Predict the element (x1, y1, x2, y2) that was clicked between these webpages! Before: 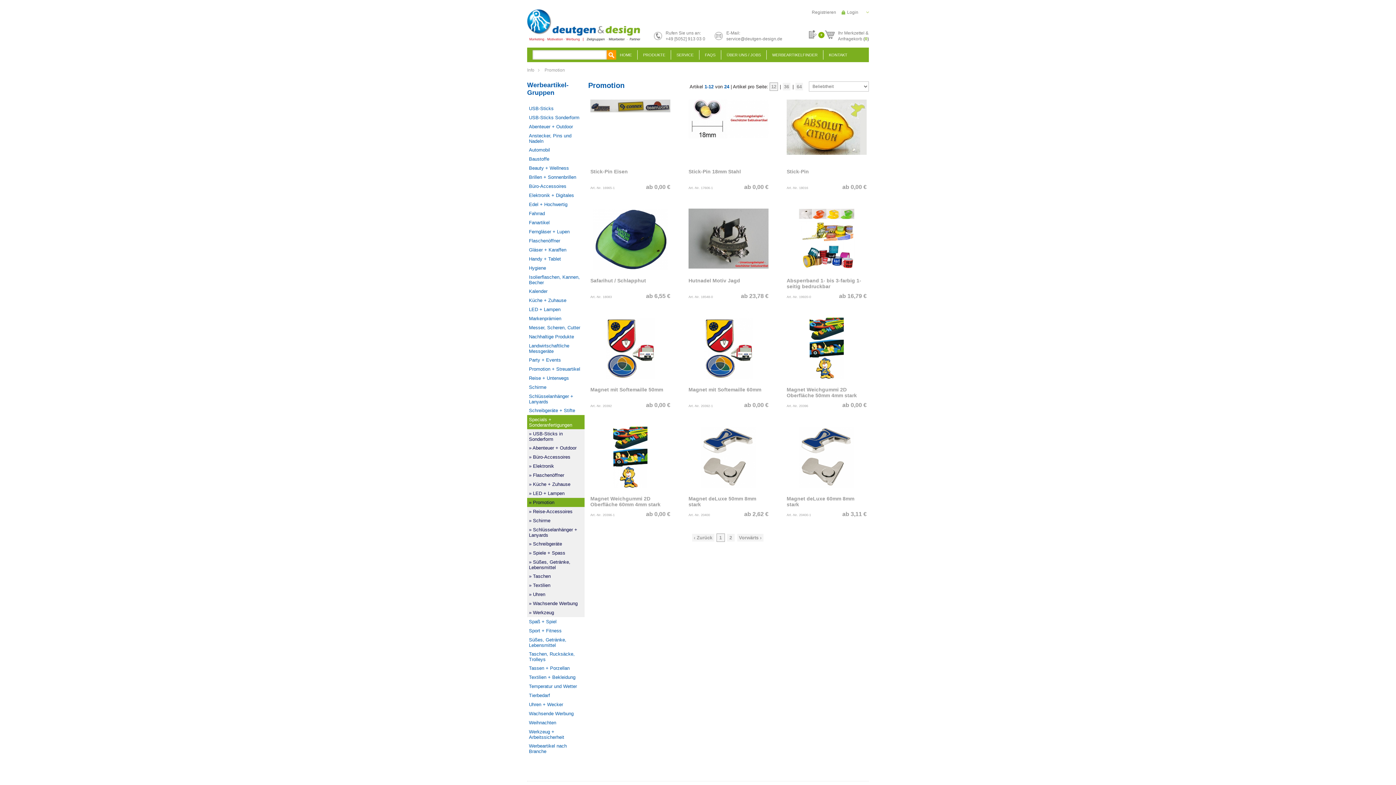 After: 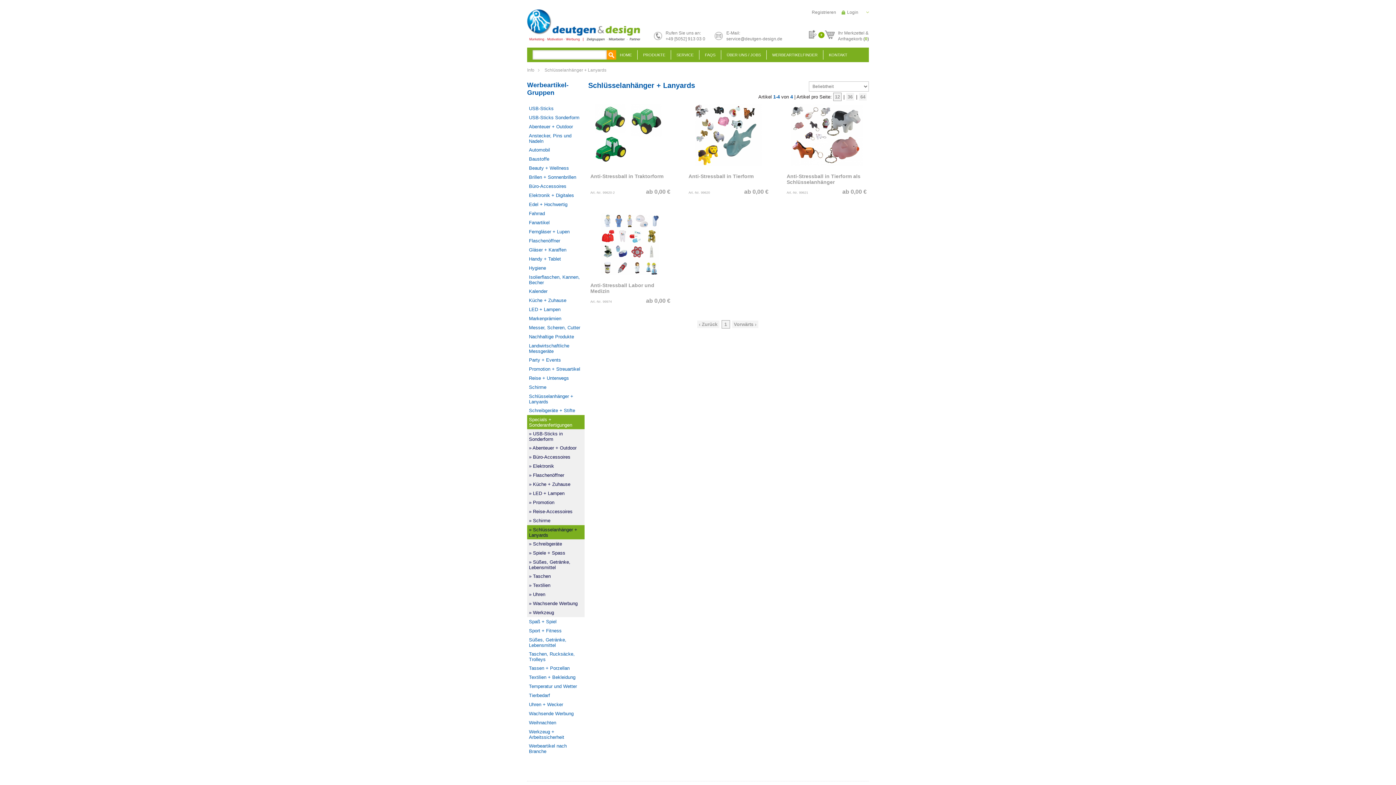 Action: bbox: (529, 527, 577, 537) label: » Schlüsselanhänger + Lanyards